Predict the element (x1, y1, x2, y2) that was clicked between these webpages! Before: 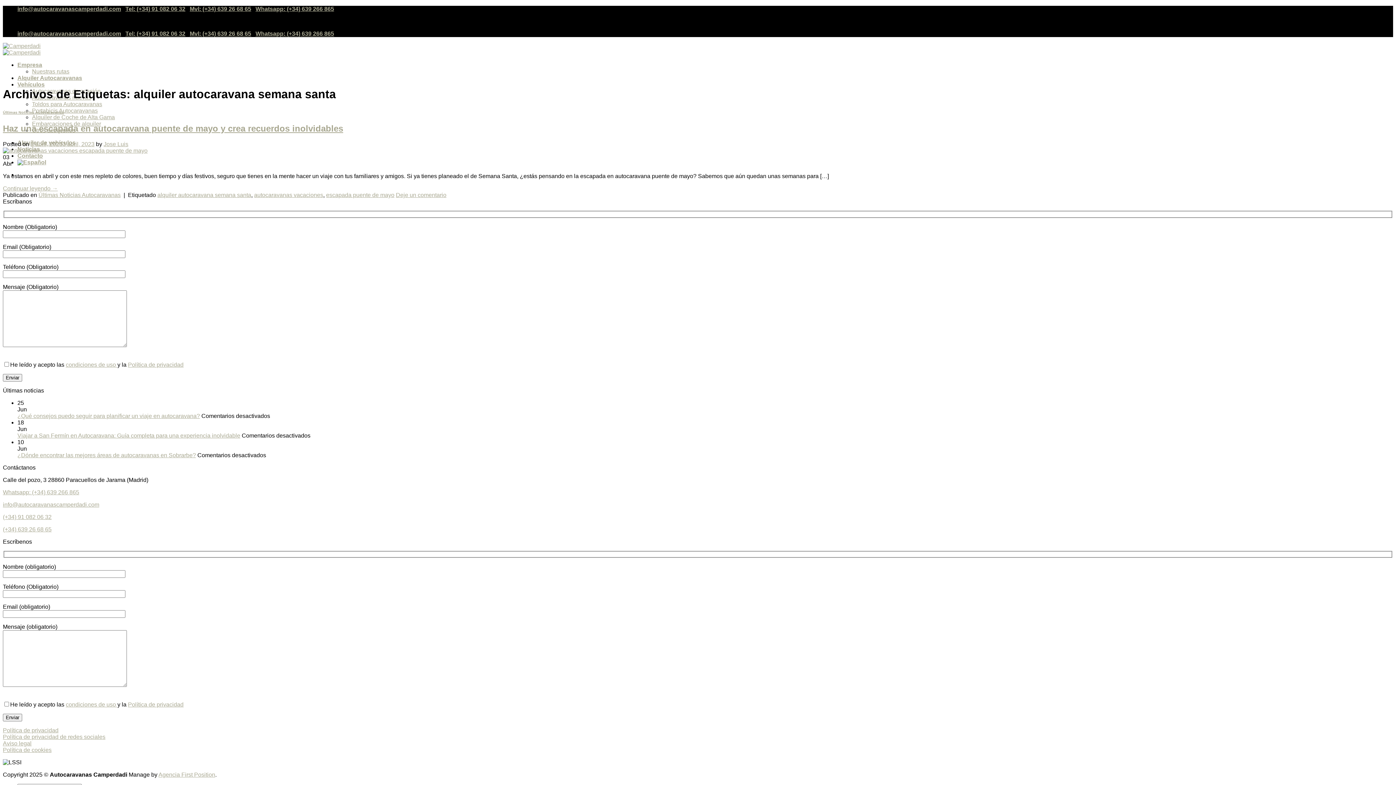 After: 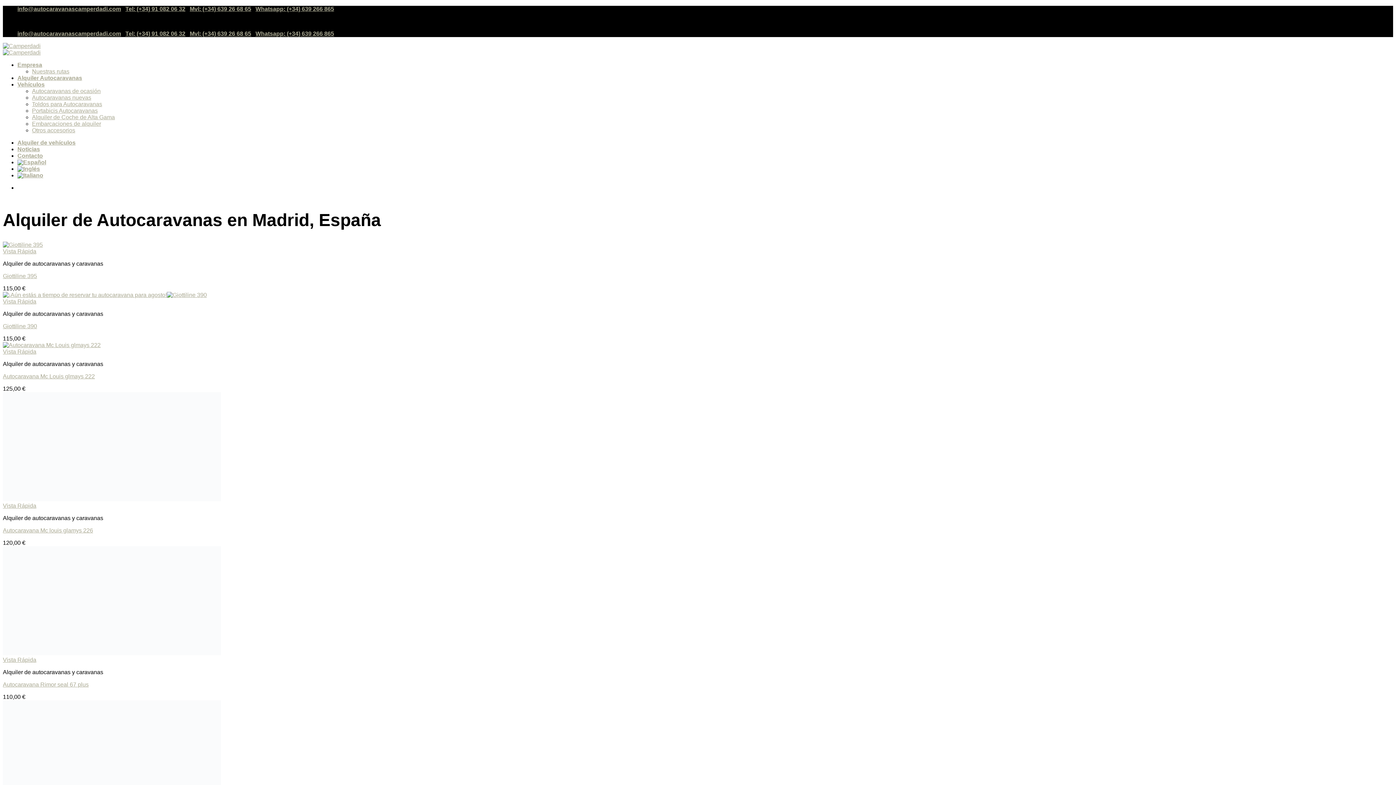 Action: bbox: (17, 74, 82, 81) label: Alquiler Autocaravanas